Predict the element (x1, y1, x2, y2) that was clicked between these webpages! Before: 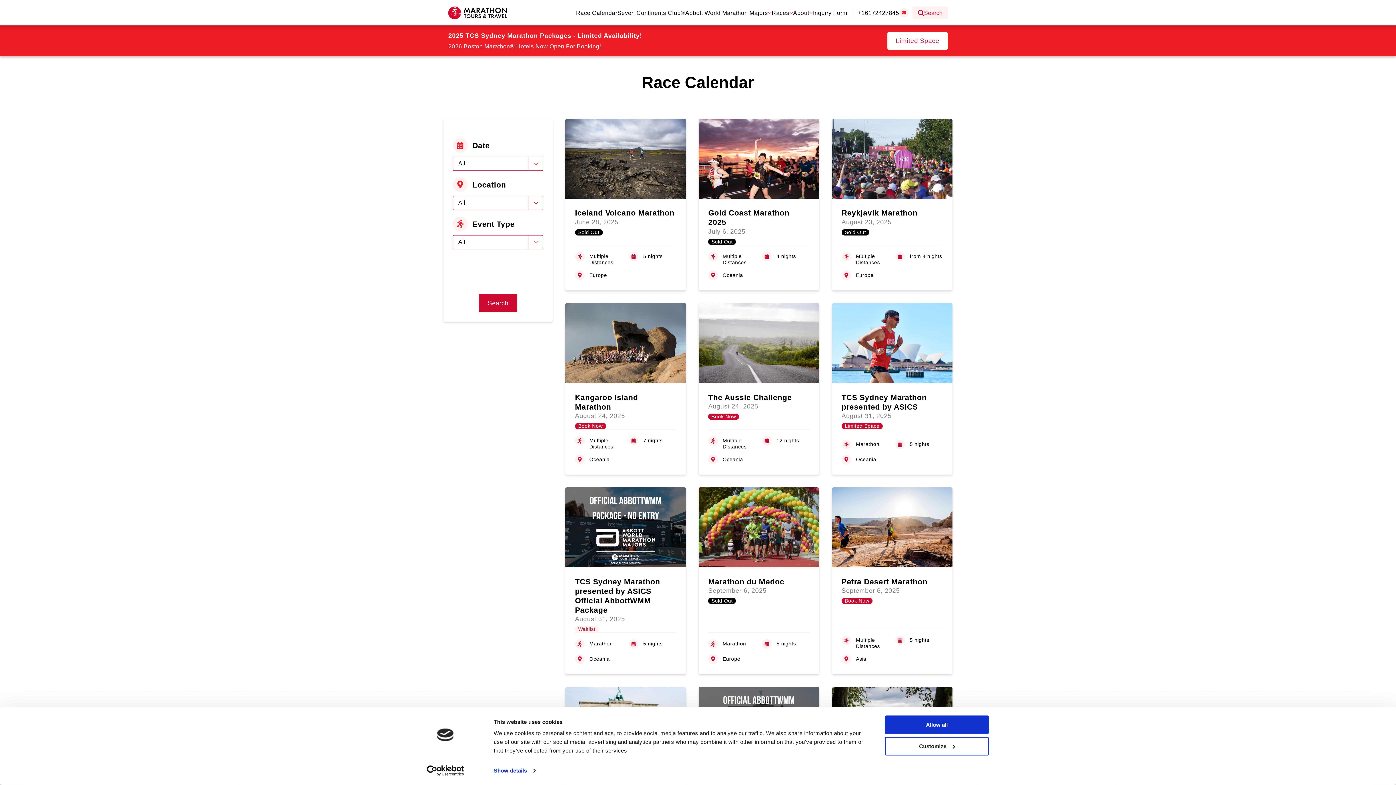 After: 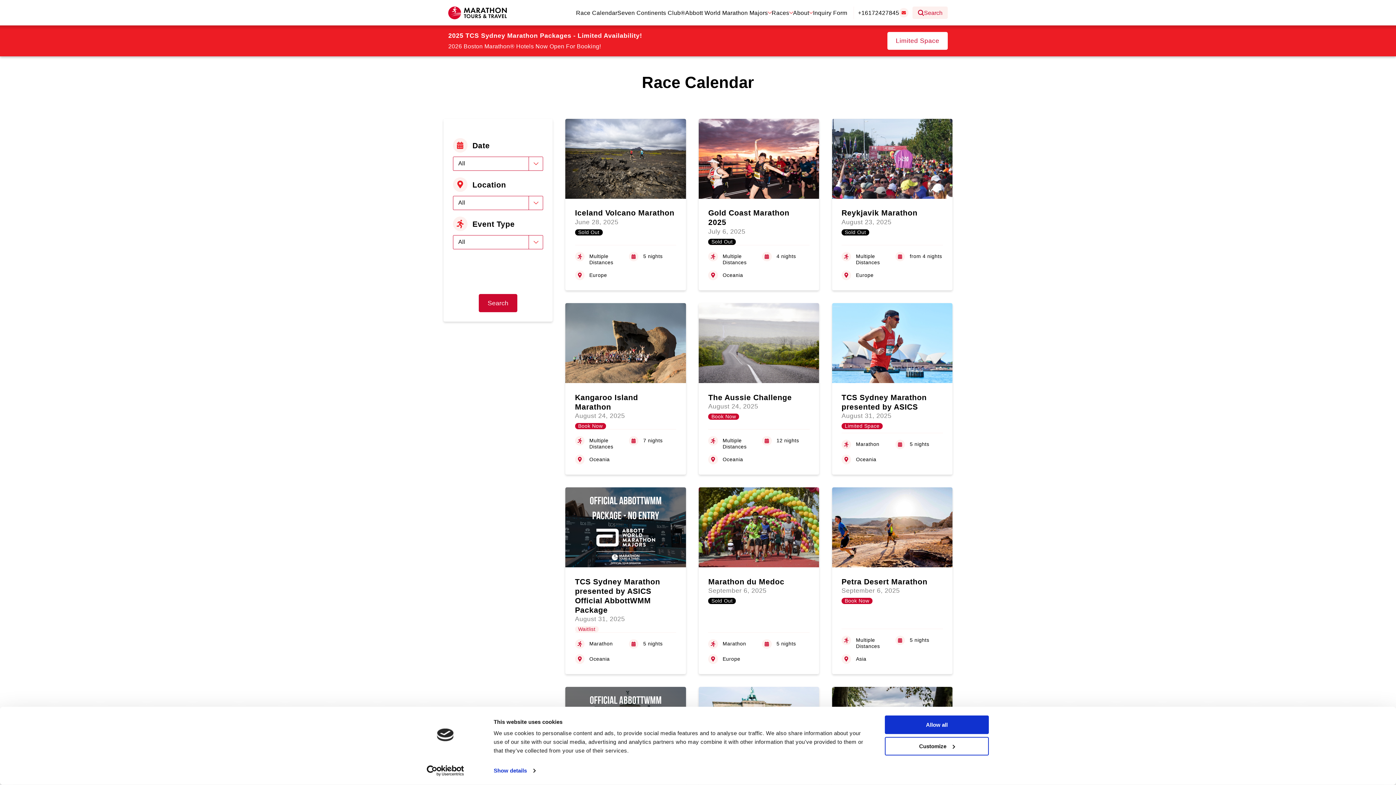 Action: bbox: (771, 9, 793, 16) label: Races